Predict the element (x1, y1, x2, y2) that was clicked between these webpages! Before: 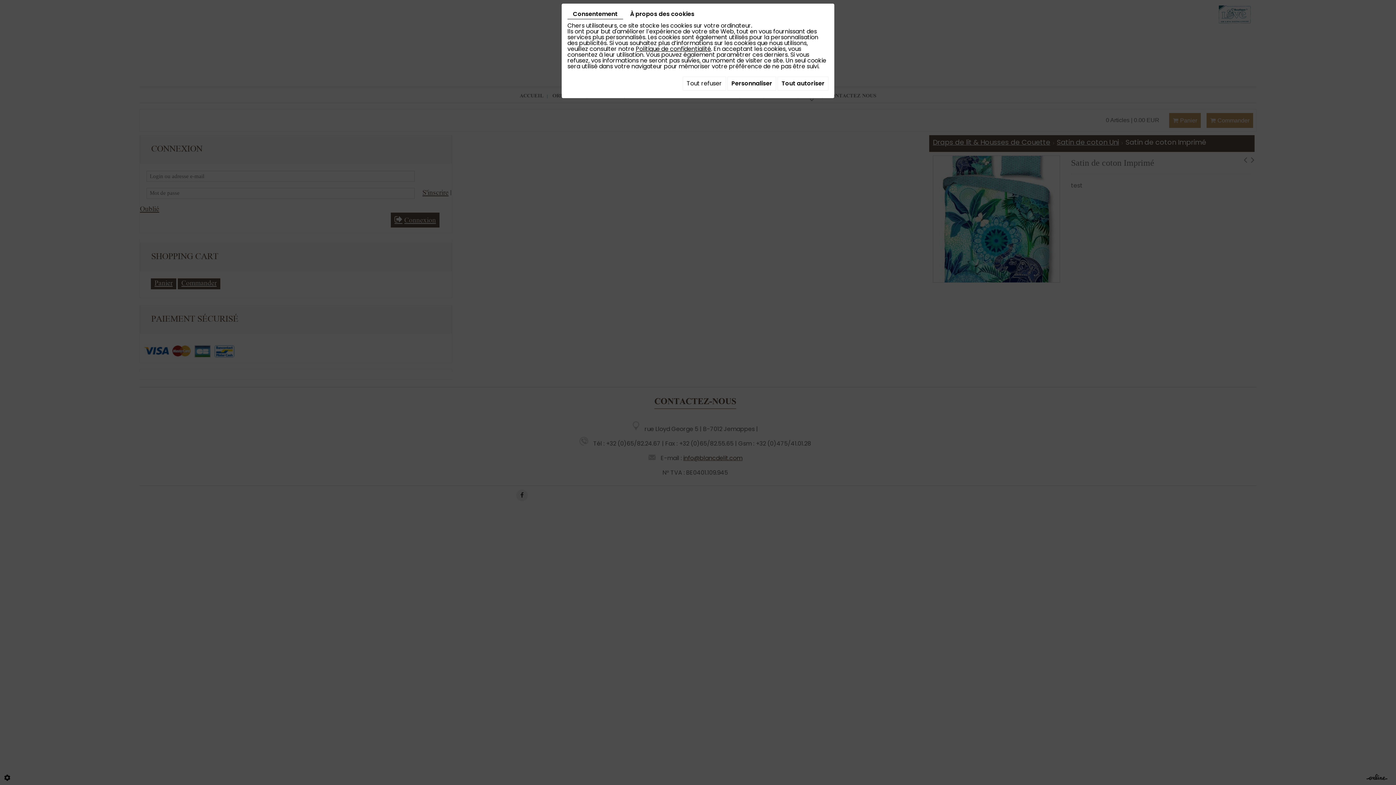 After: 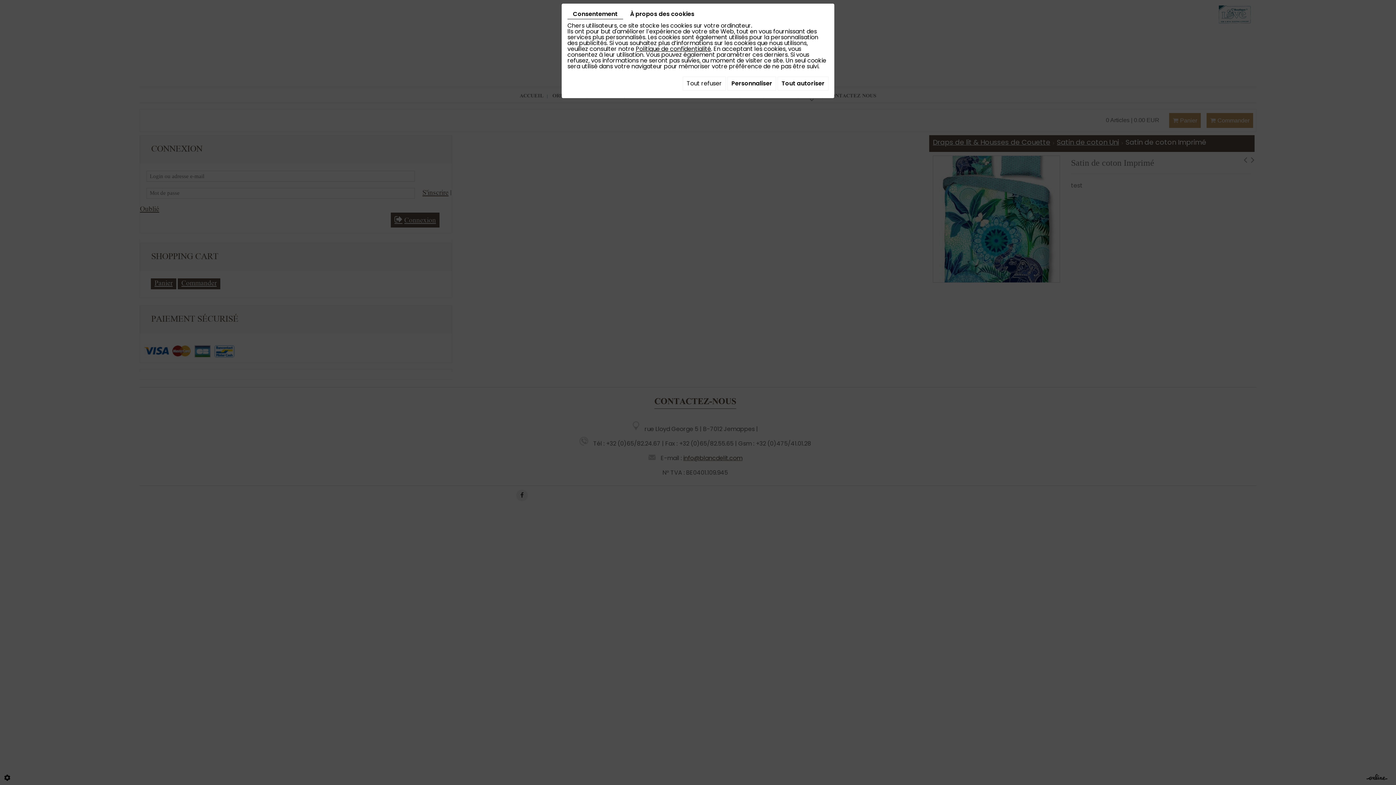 Action: bbox: (567, 9, 623, 19) label: Consentement